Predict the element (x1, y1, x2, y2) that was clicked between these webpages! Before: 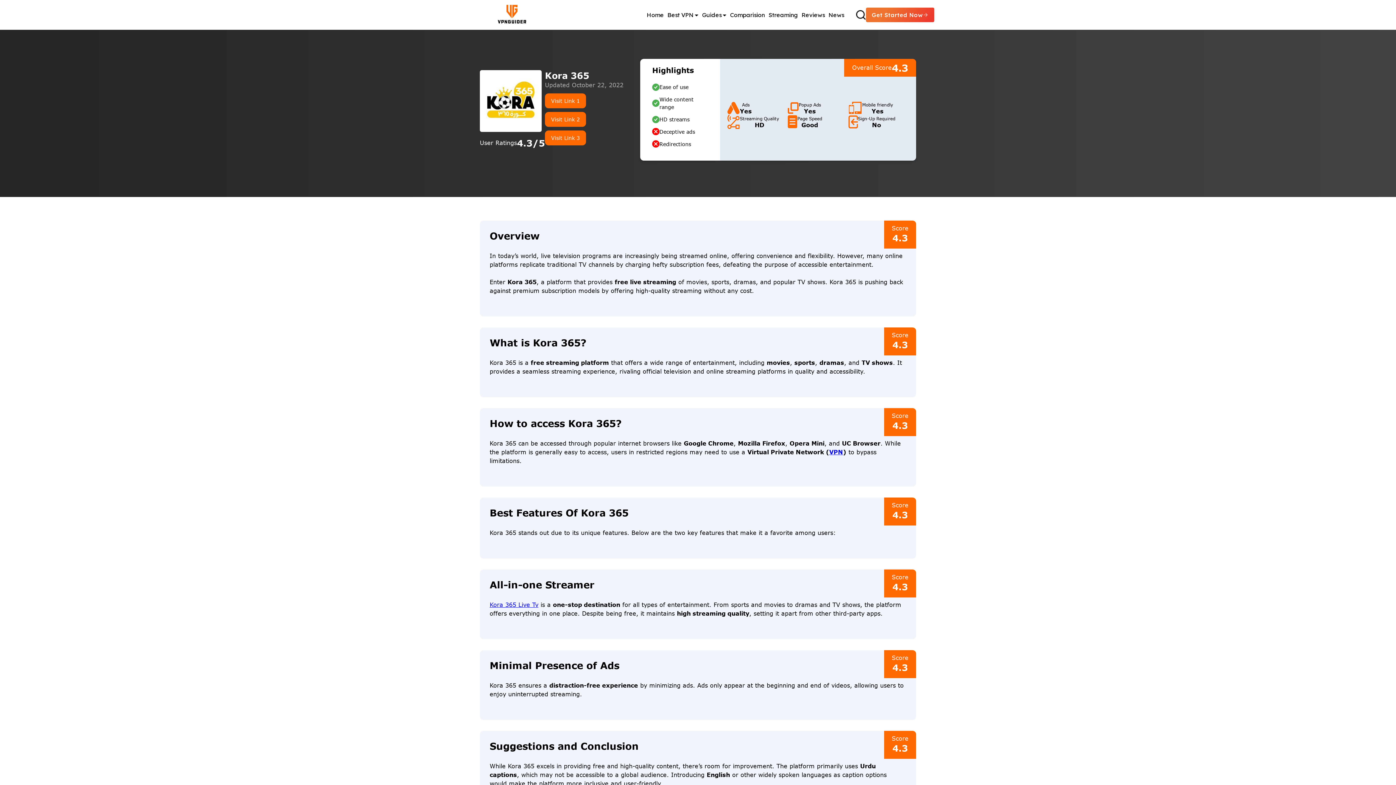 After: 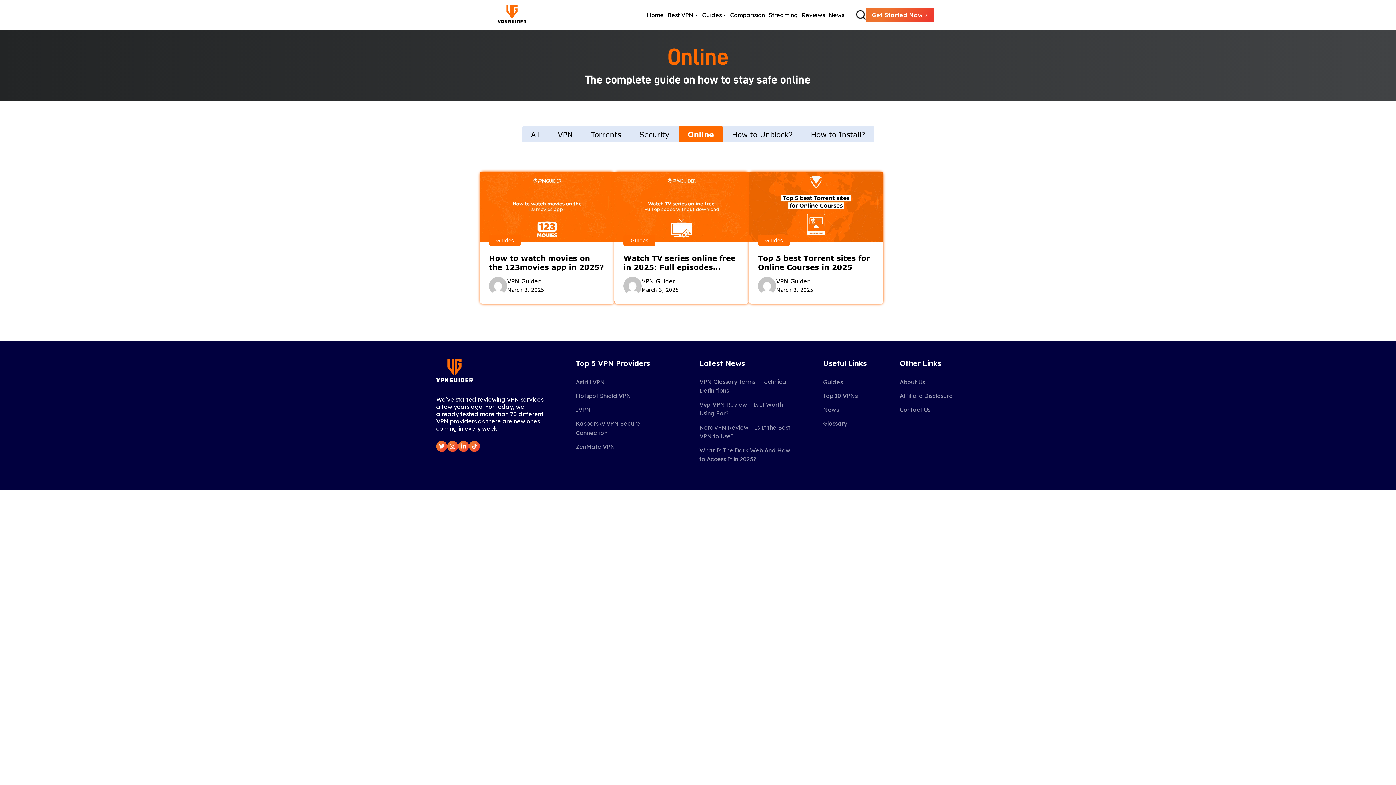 Action: bbox: (727, 32, 745, 39) label: Online